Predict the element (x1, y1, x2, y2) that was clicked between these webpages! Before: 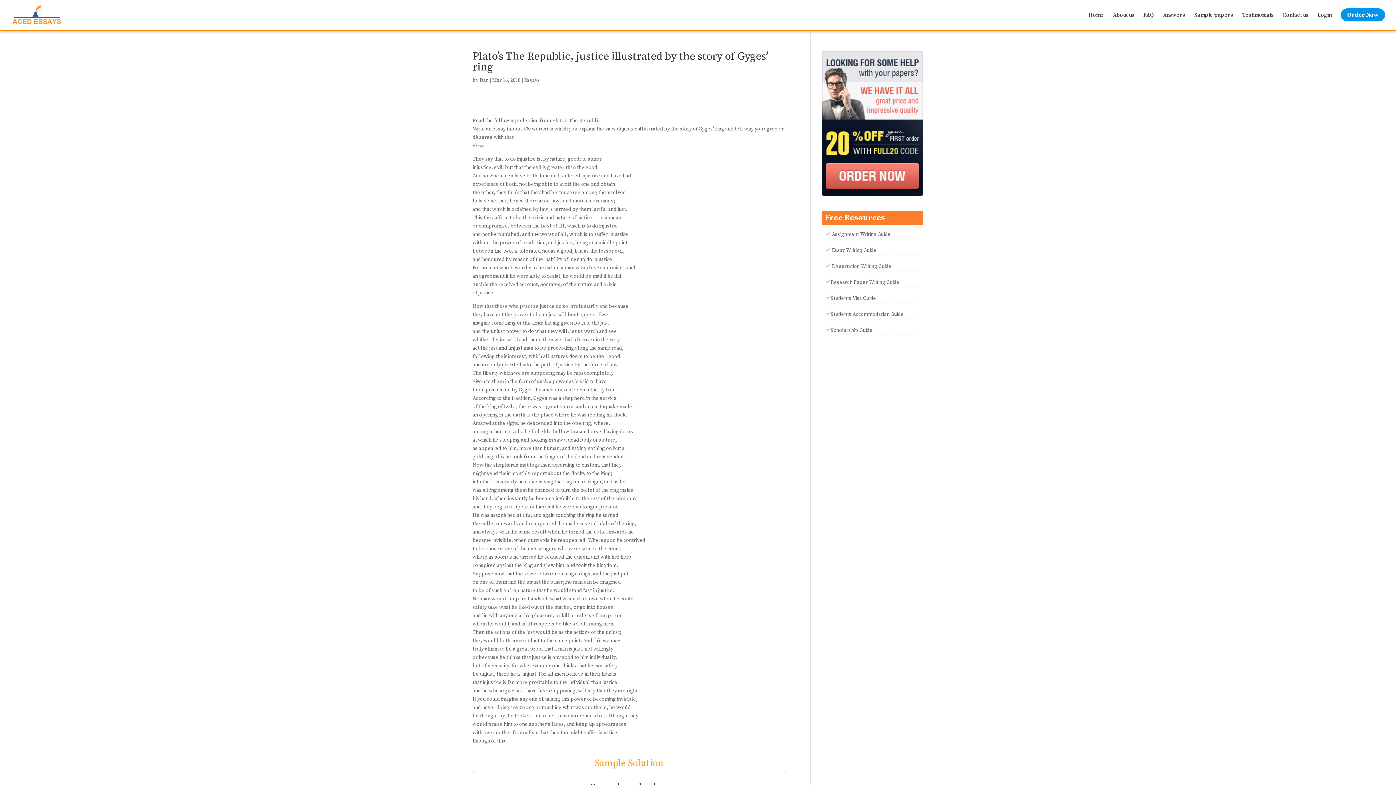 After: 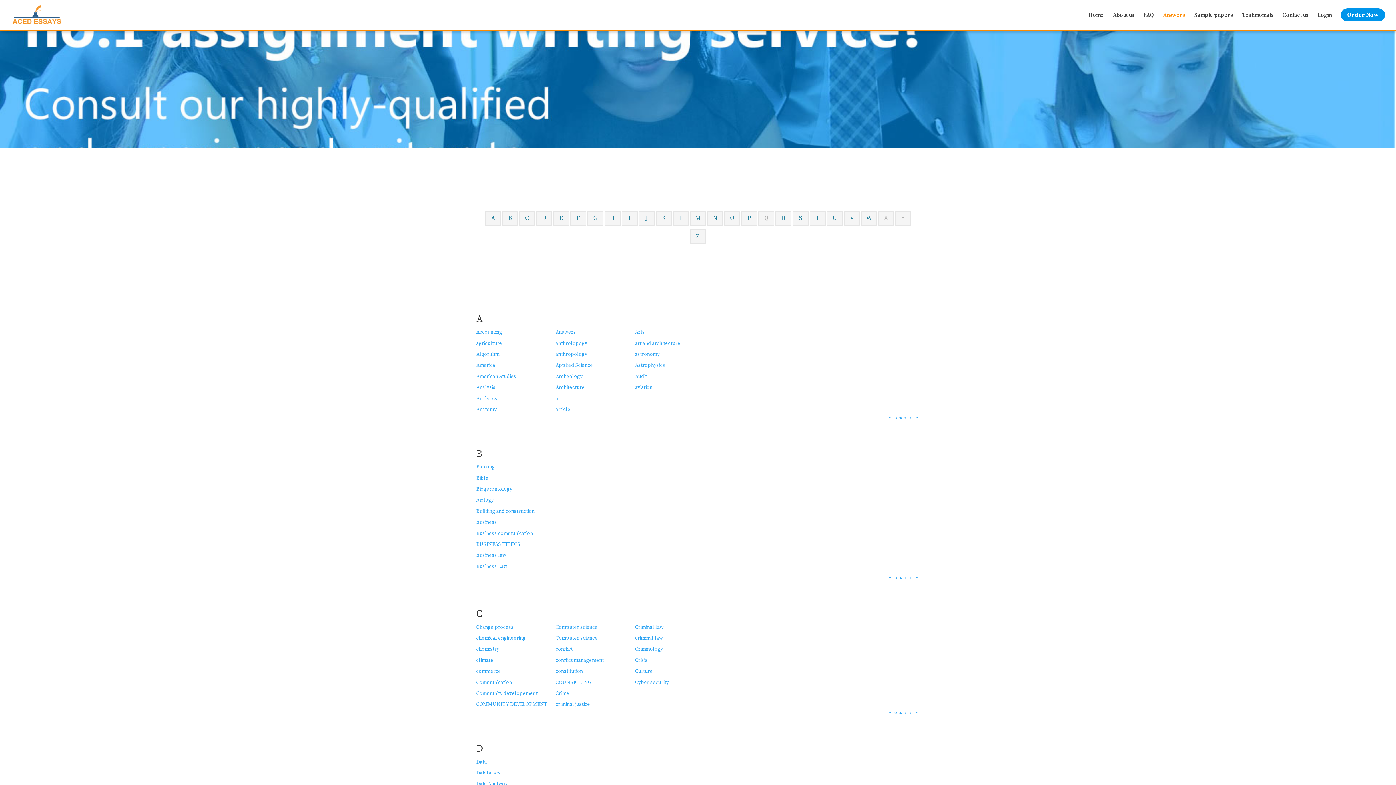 Action: label: Answers bbox: (1163, 12, 1185, 26)